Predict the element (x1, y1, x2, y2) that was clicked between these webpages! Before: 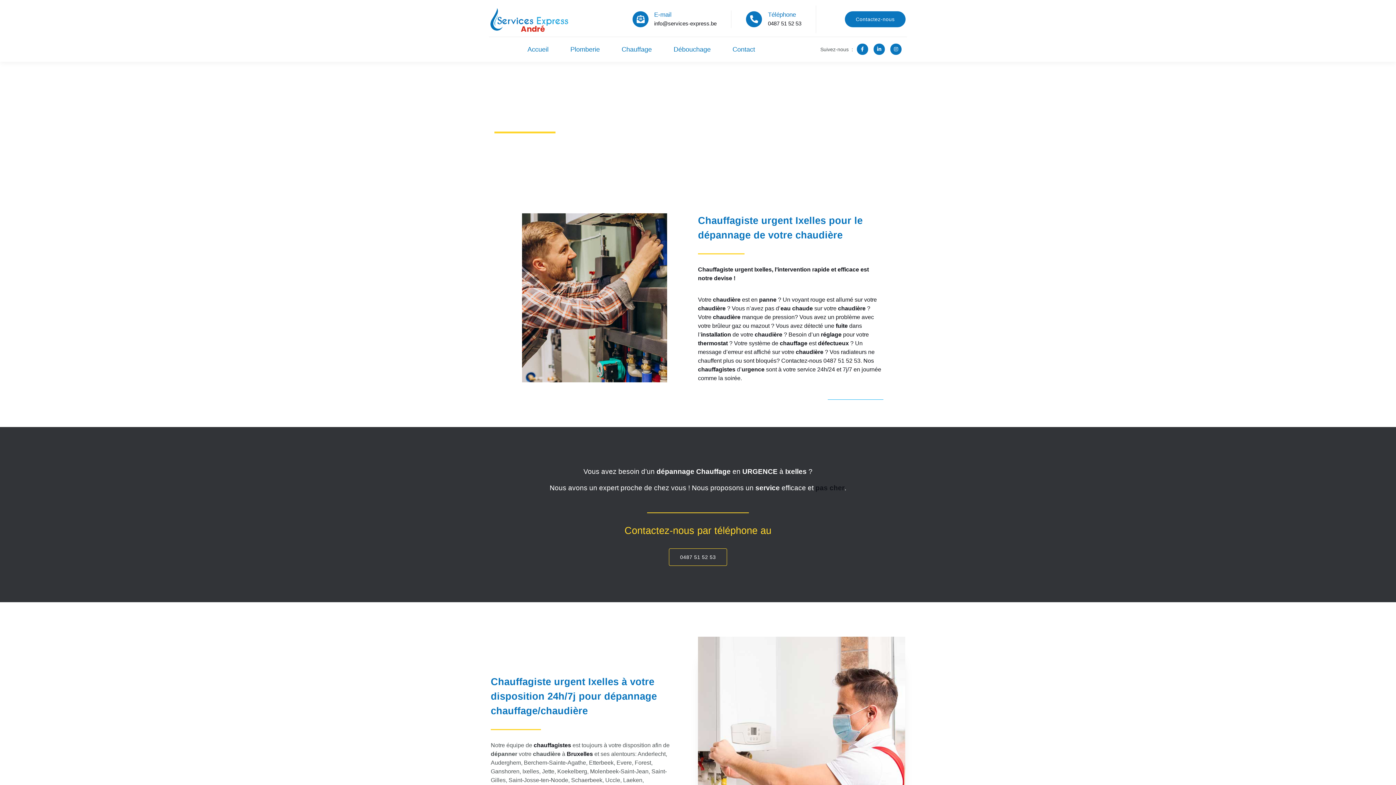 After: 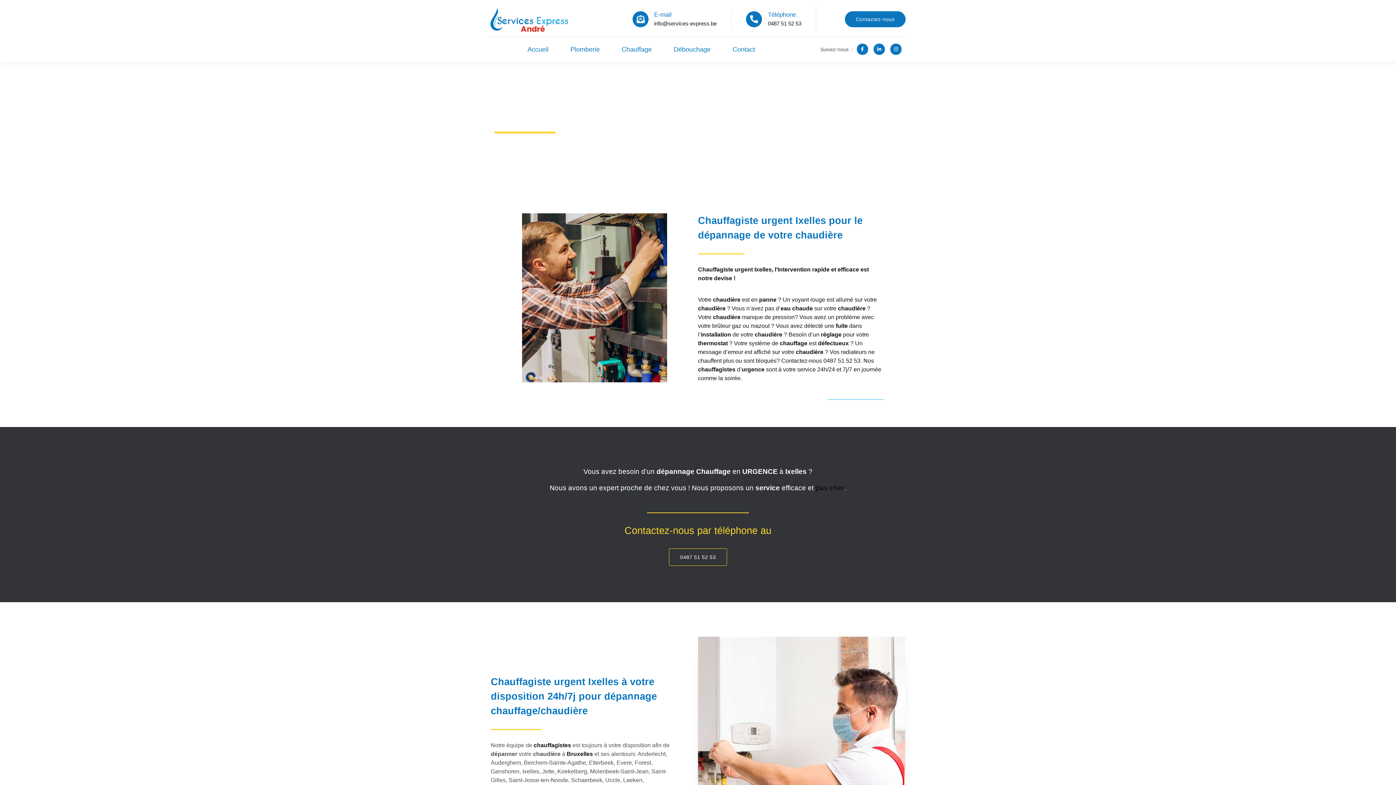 Action: bbox: (768, 11, 796, 18) label: Téléphone